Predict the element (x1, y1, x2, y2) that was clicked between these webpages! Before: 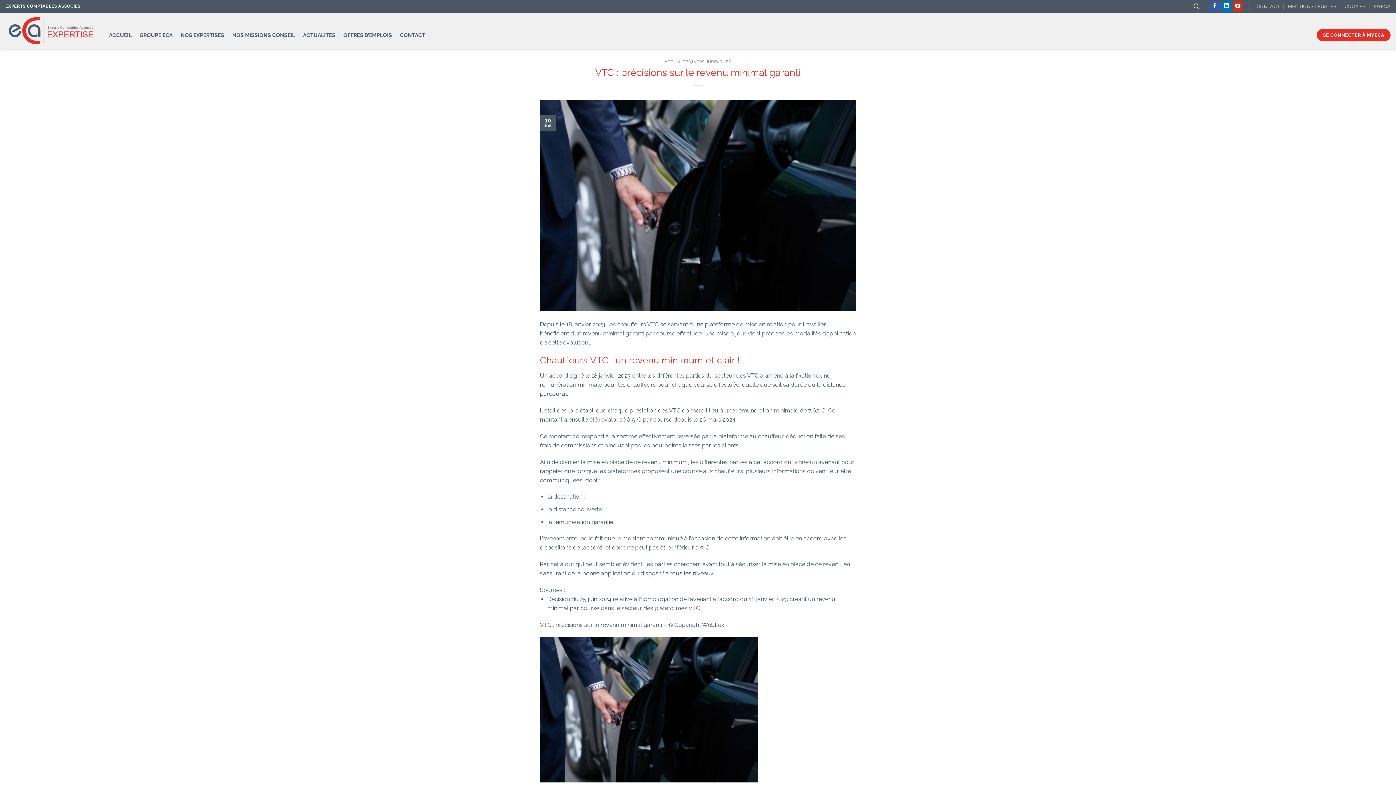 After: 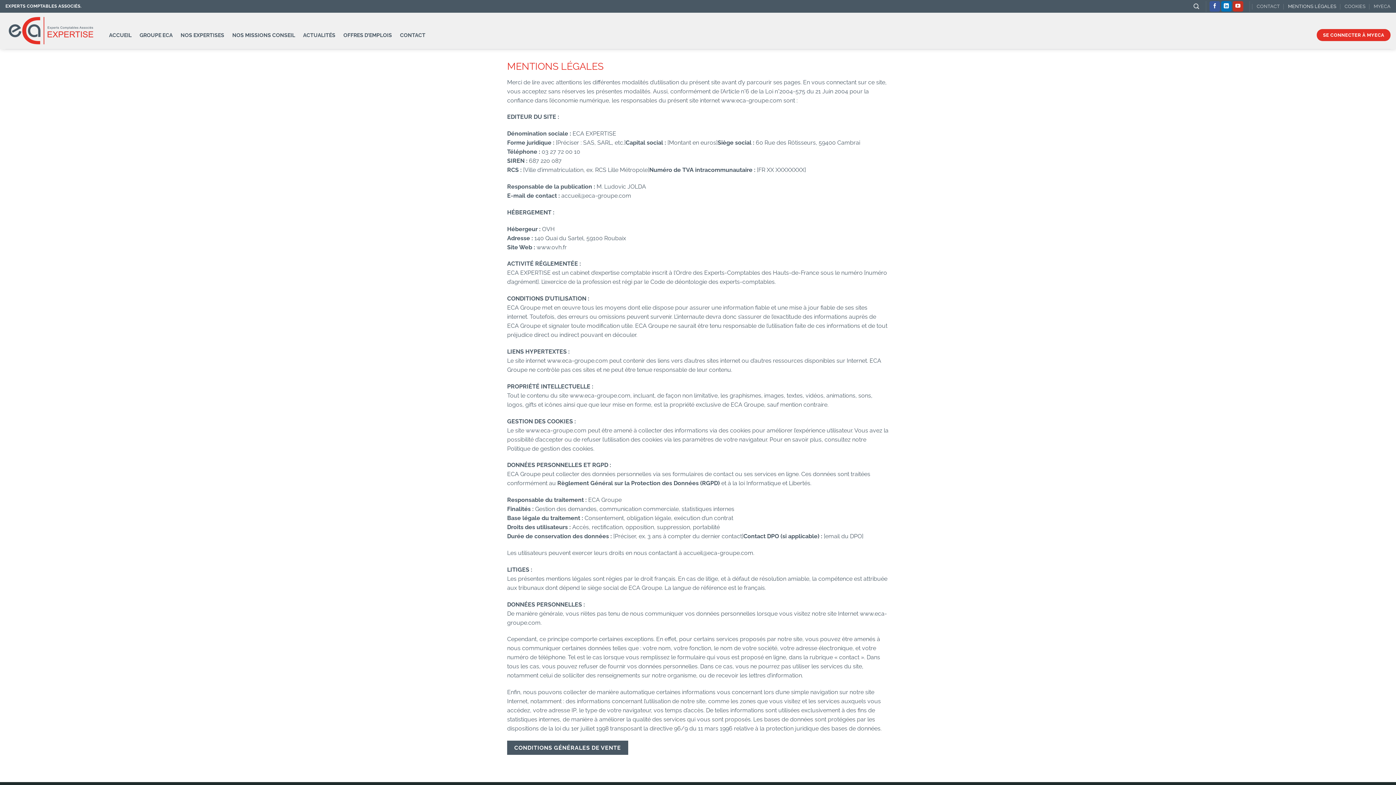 Action: bbox: (1288, 0, 1336, 12) label: MENTIONS LÉGALES